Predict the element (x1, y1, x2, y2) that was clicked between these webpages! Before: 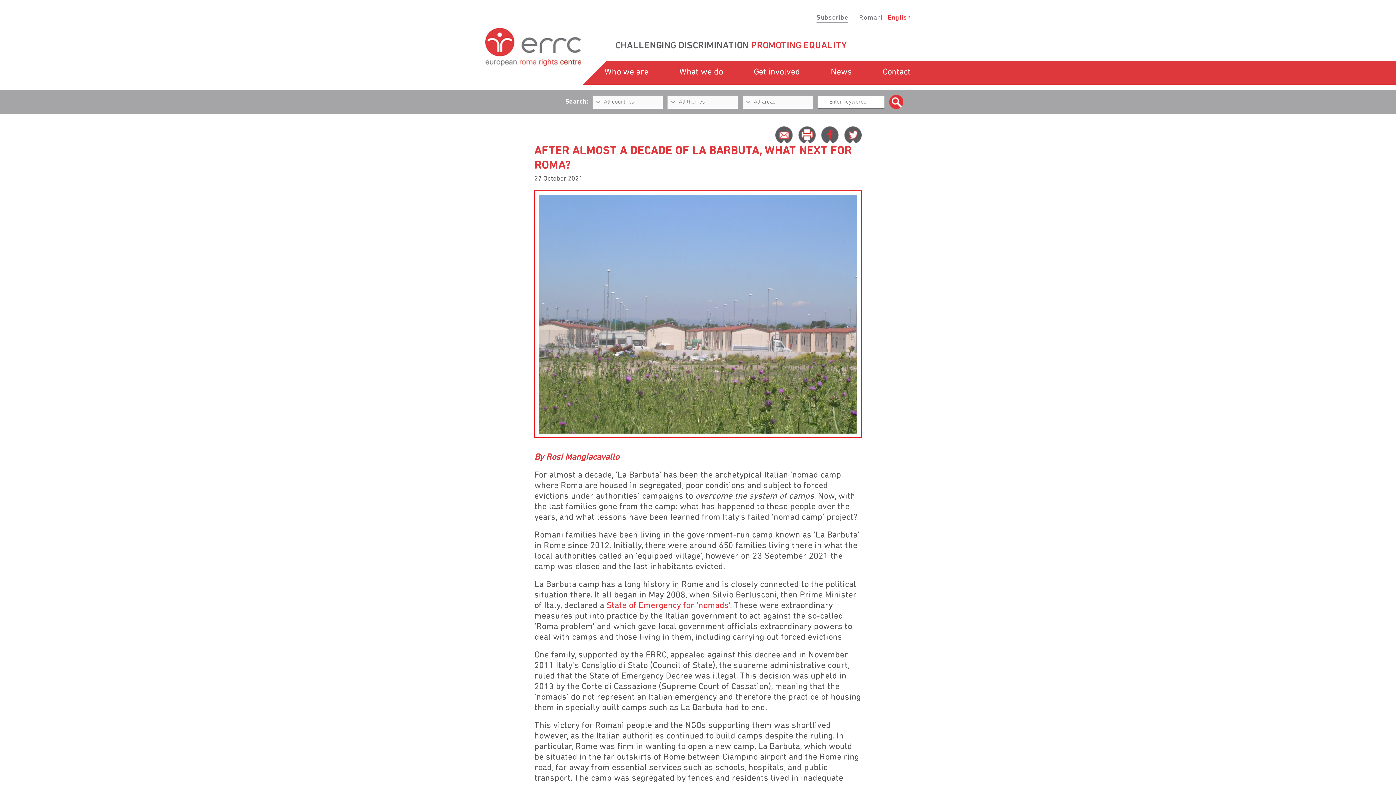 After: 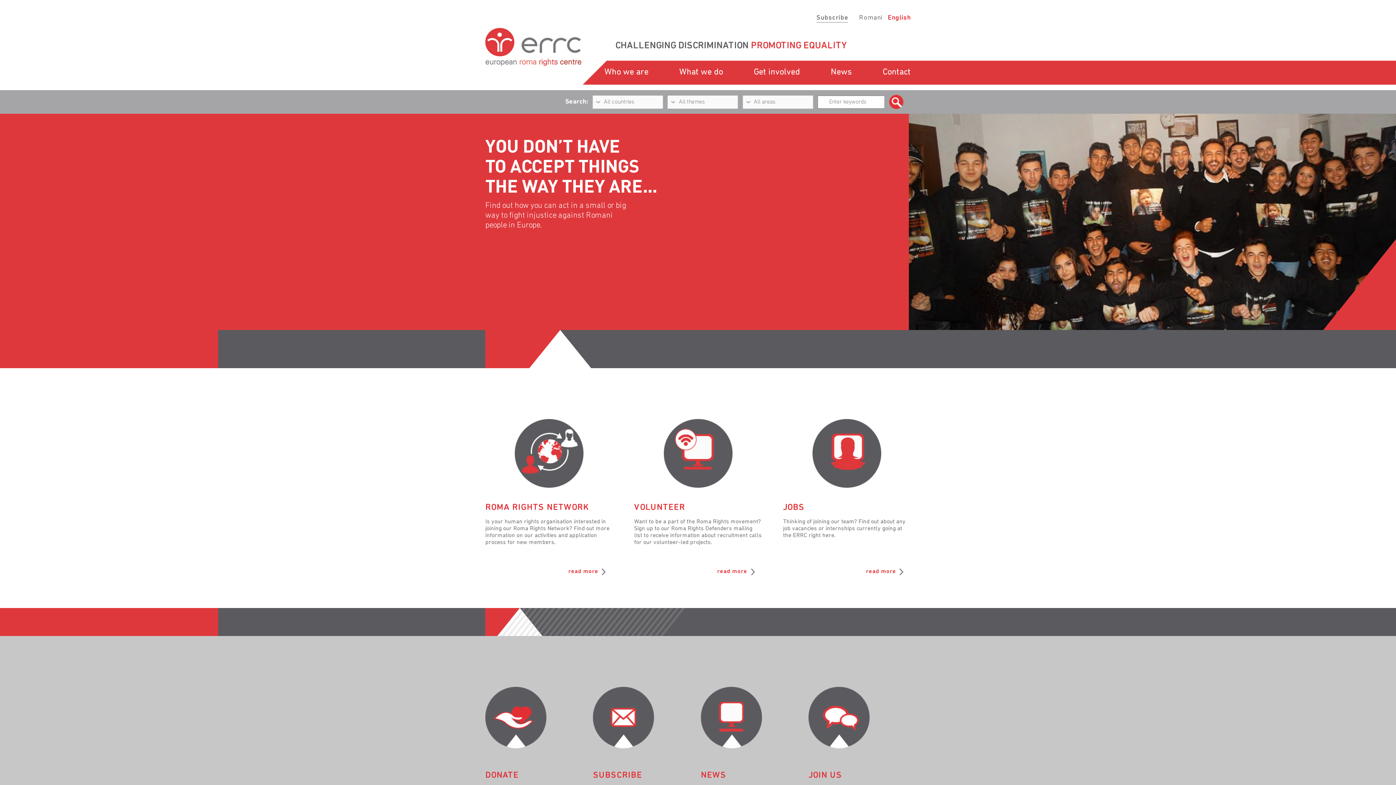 Action: bbox: (753, 68, 800, 76) label: Get involved